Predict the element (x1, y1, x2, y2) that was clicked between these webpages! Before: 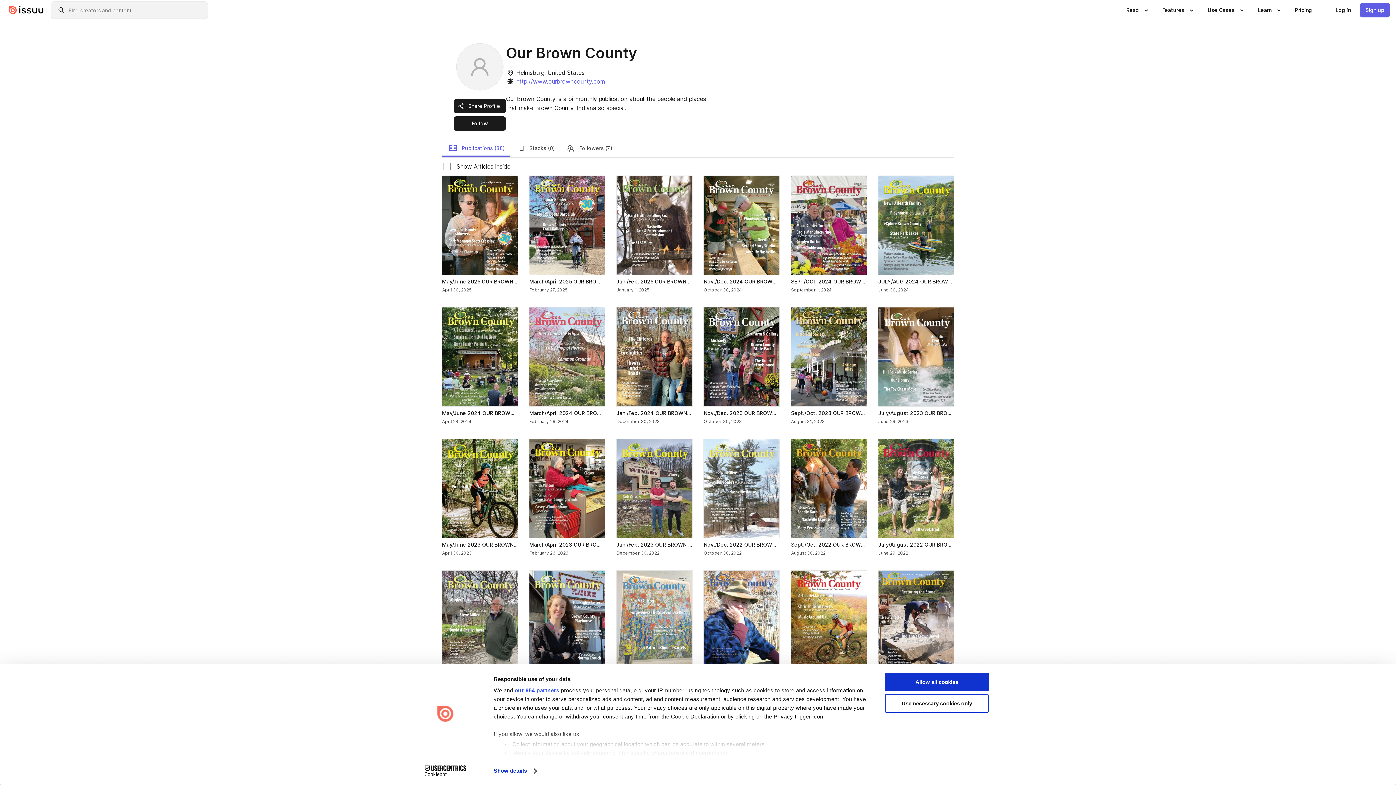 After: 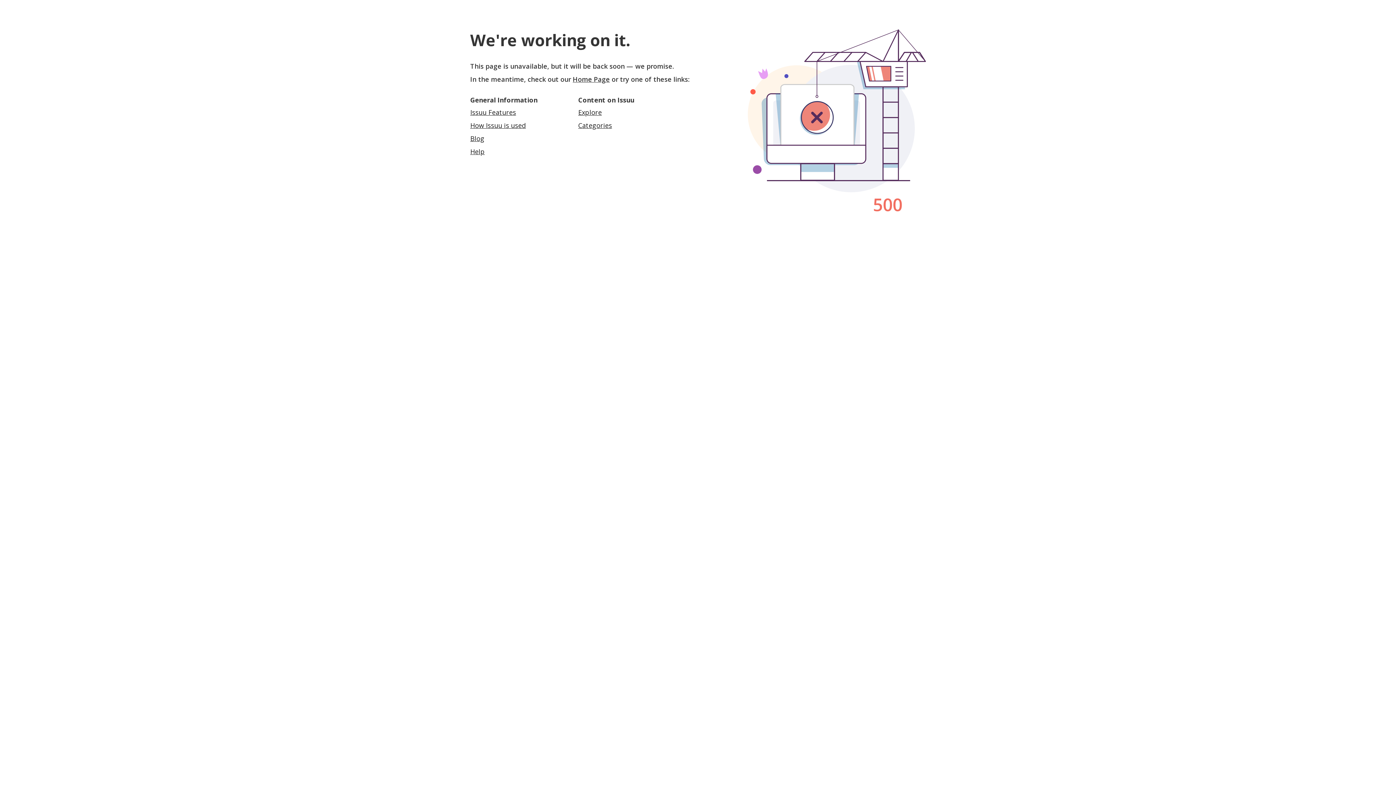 Action: label: Stacks (0) bbox: (510, 139, 560, 157)